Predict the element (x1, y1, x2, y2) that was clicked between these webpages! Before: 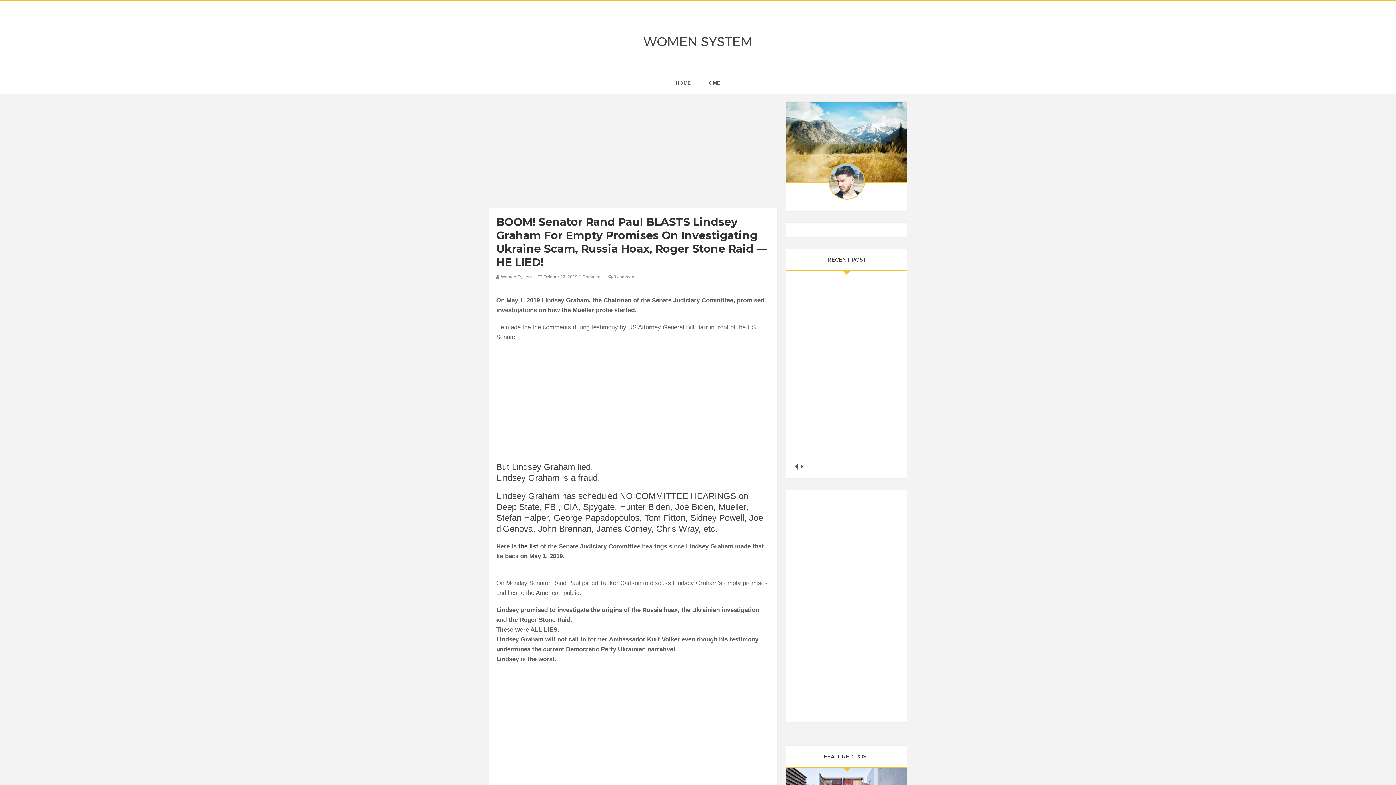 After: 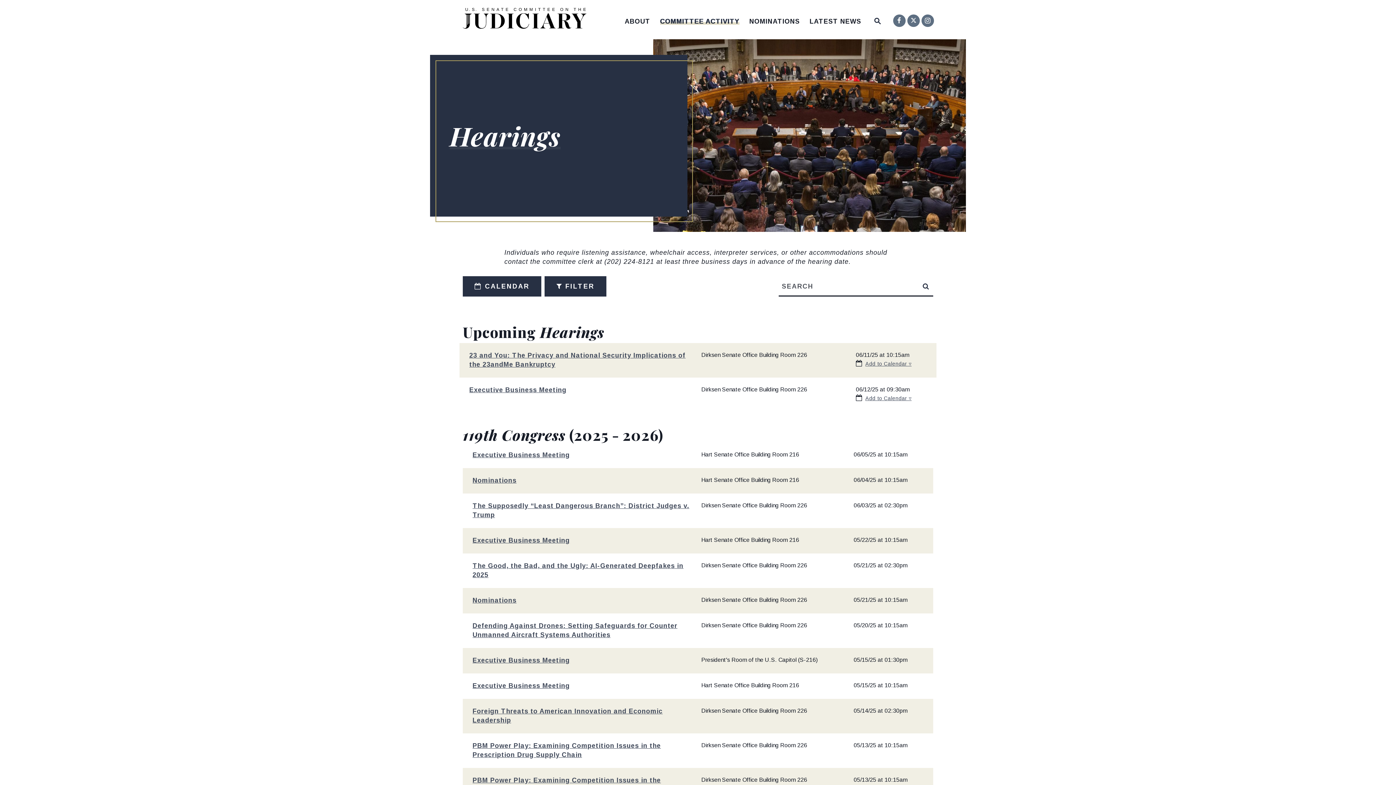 Action: bbox: (518, 543, 538, 550) label: the list